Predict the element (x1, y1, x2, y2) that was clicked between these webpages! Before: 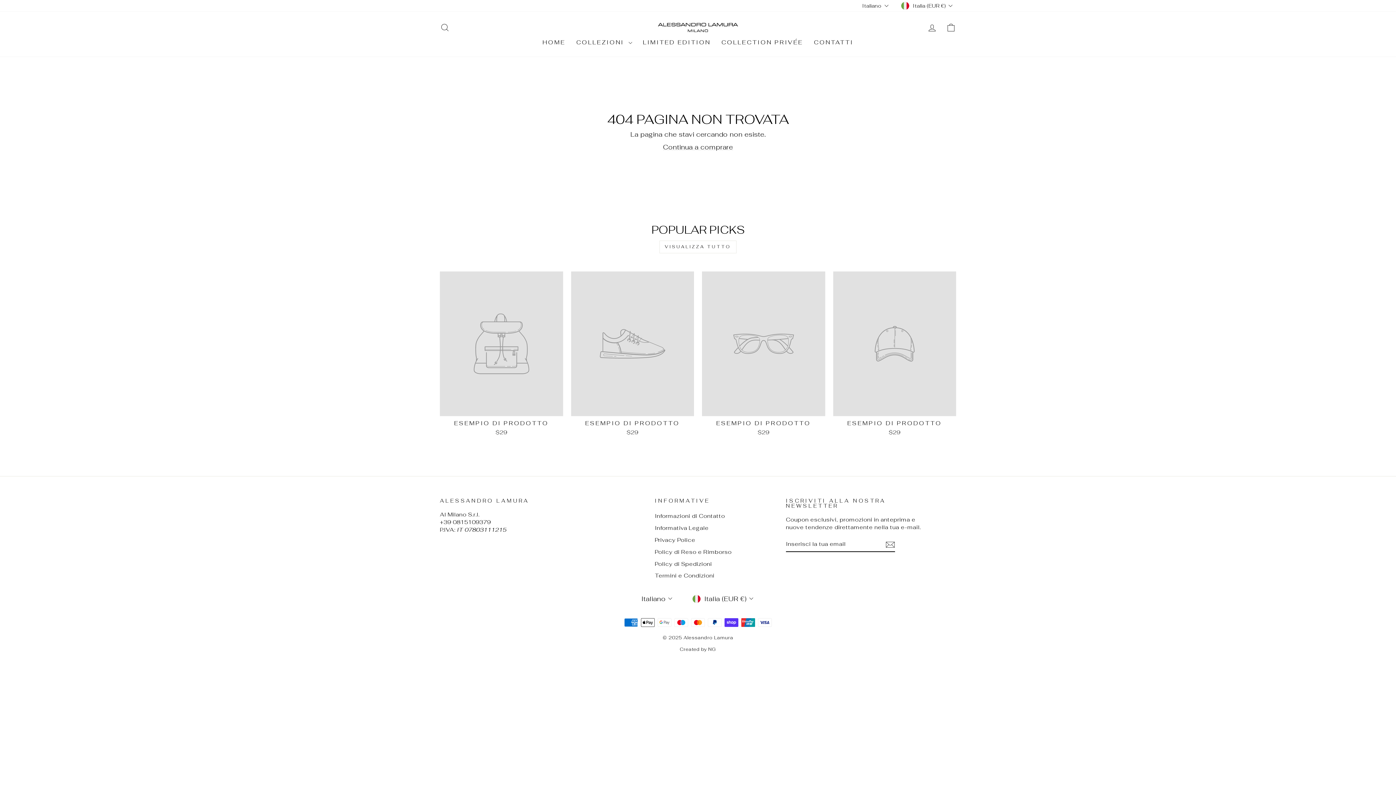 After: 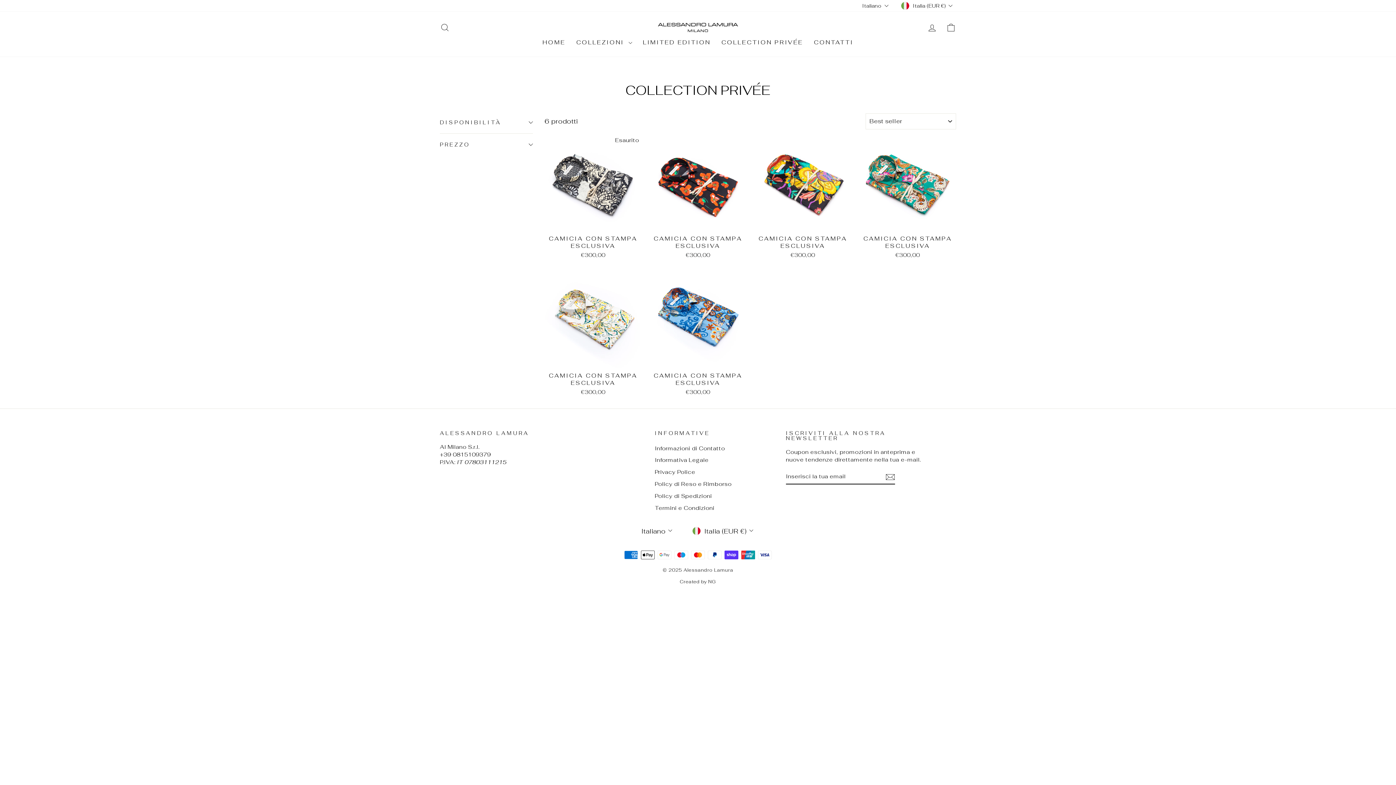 Action: bbox: (716, 35, 808, 49) label: COLLECTION PRIVÉE